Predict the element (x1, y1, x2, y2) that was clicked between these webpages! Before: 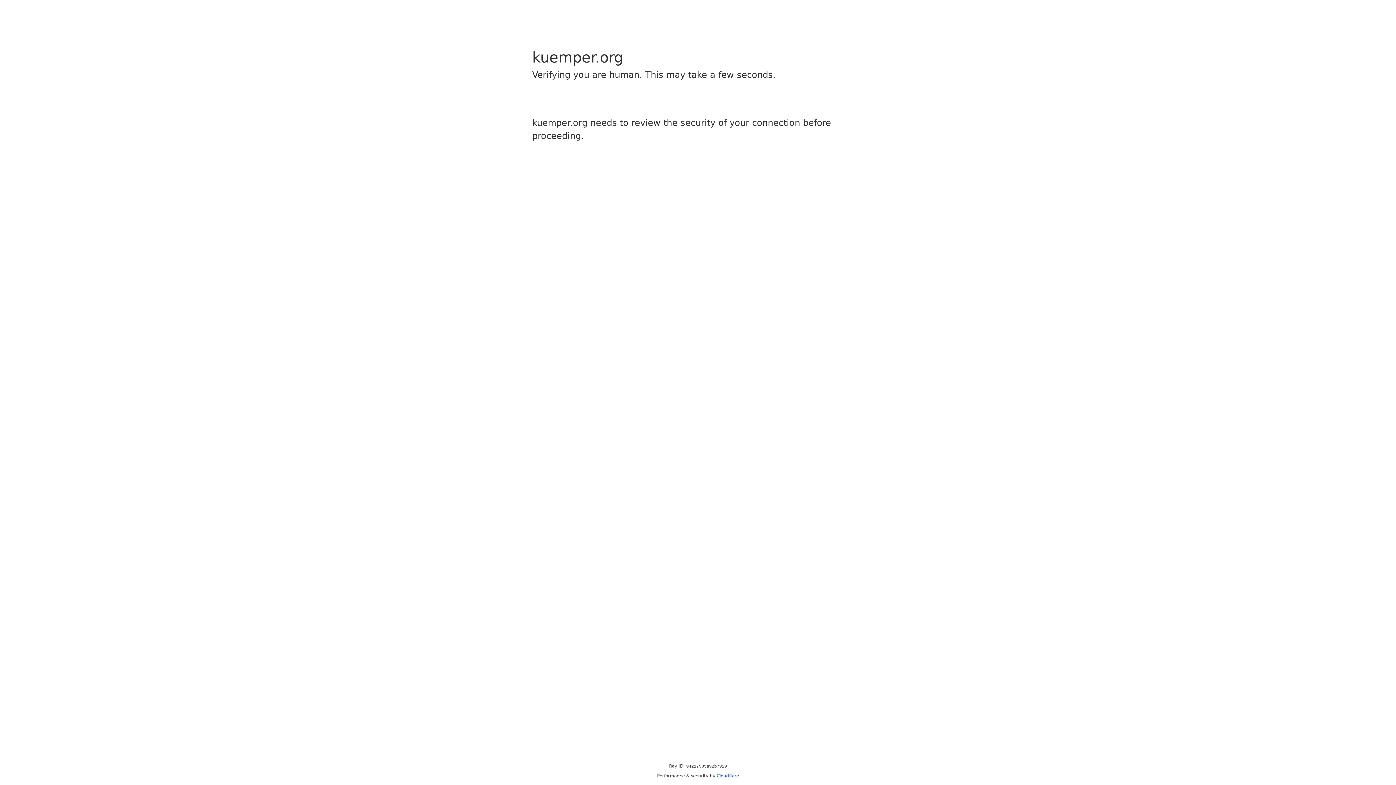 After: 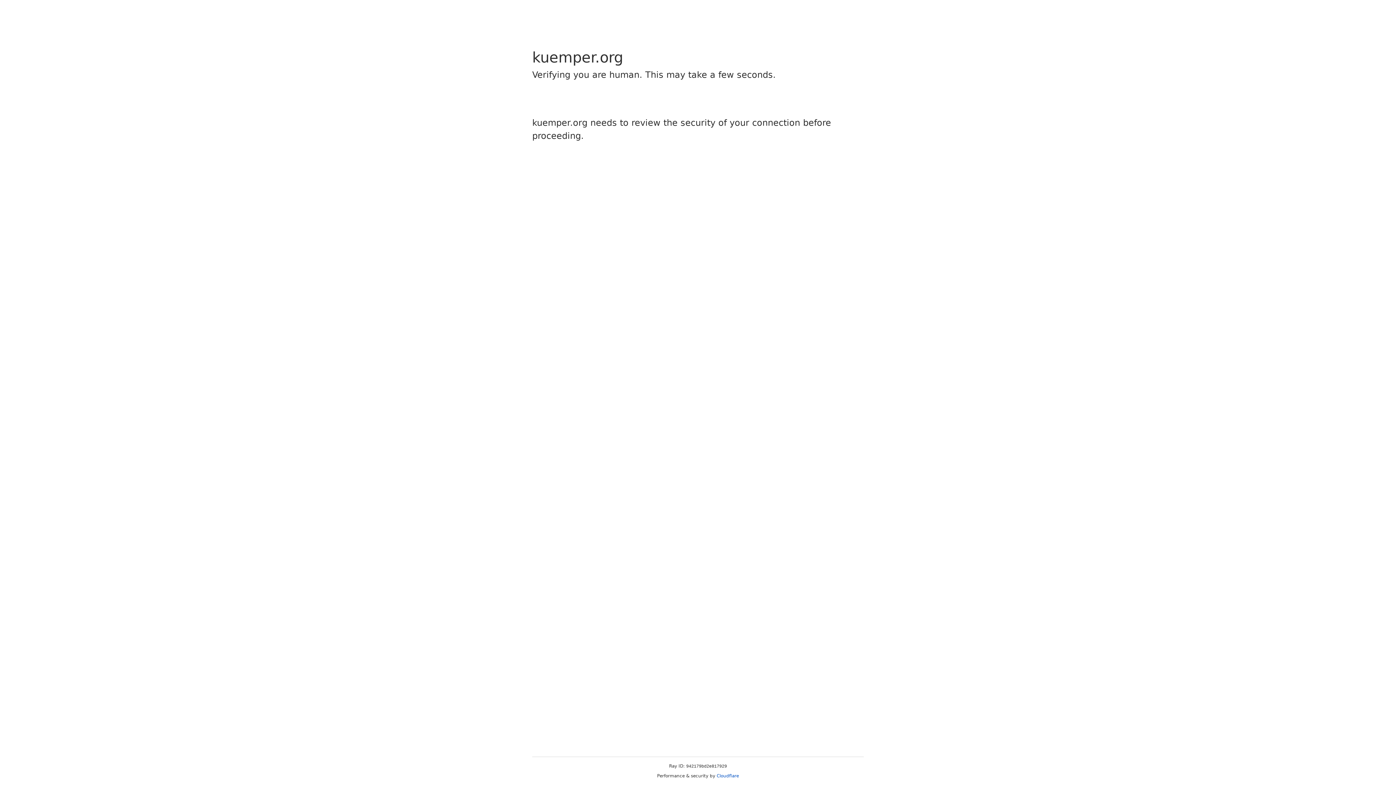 Action: label: Cloudflare bbox: (716, 773, 739, 778)